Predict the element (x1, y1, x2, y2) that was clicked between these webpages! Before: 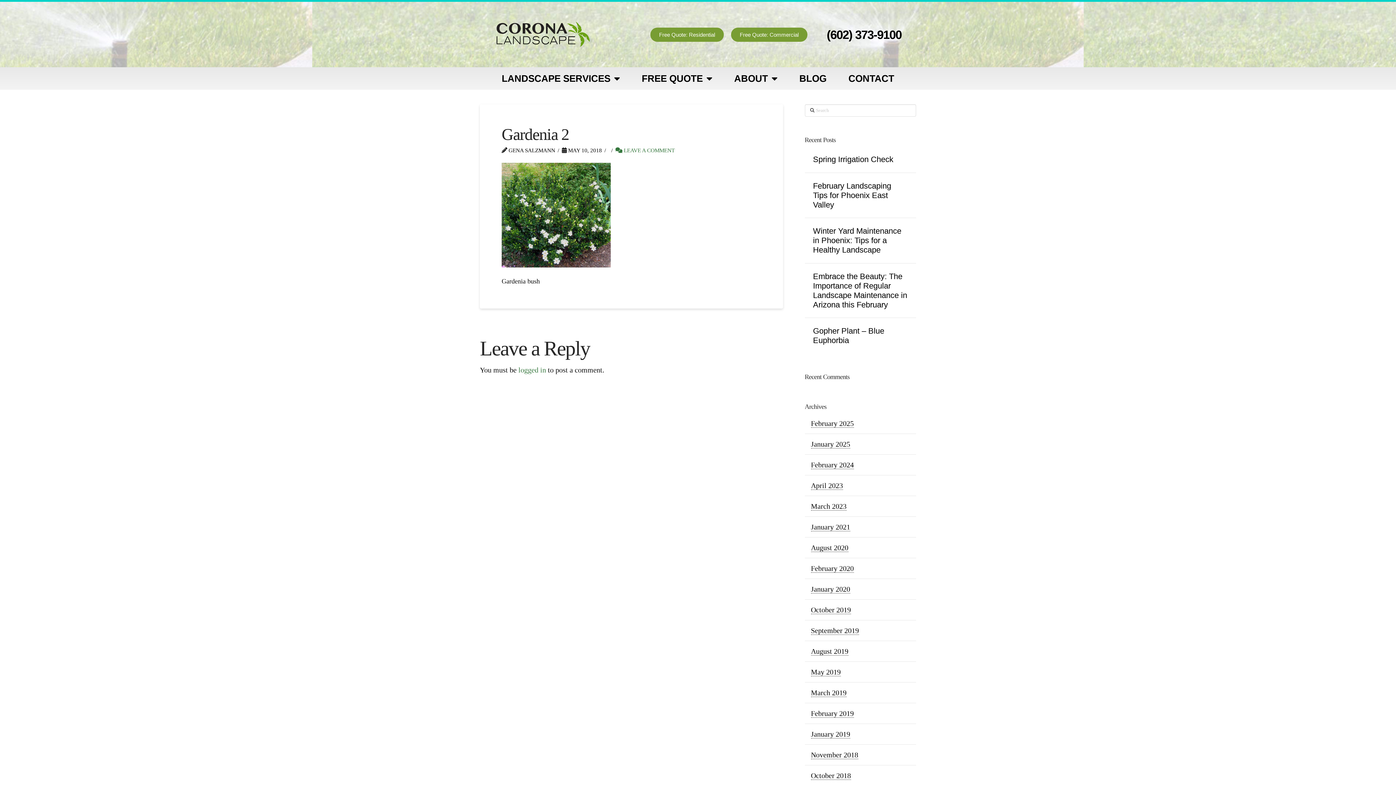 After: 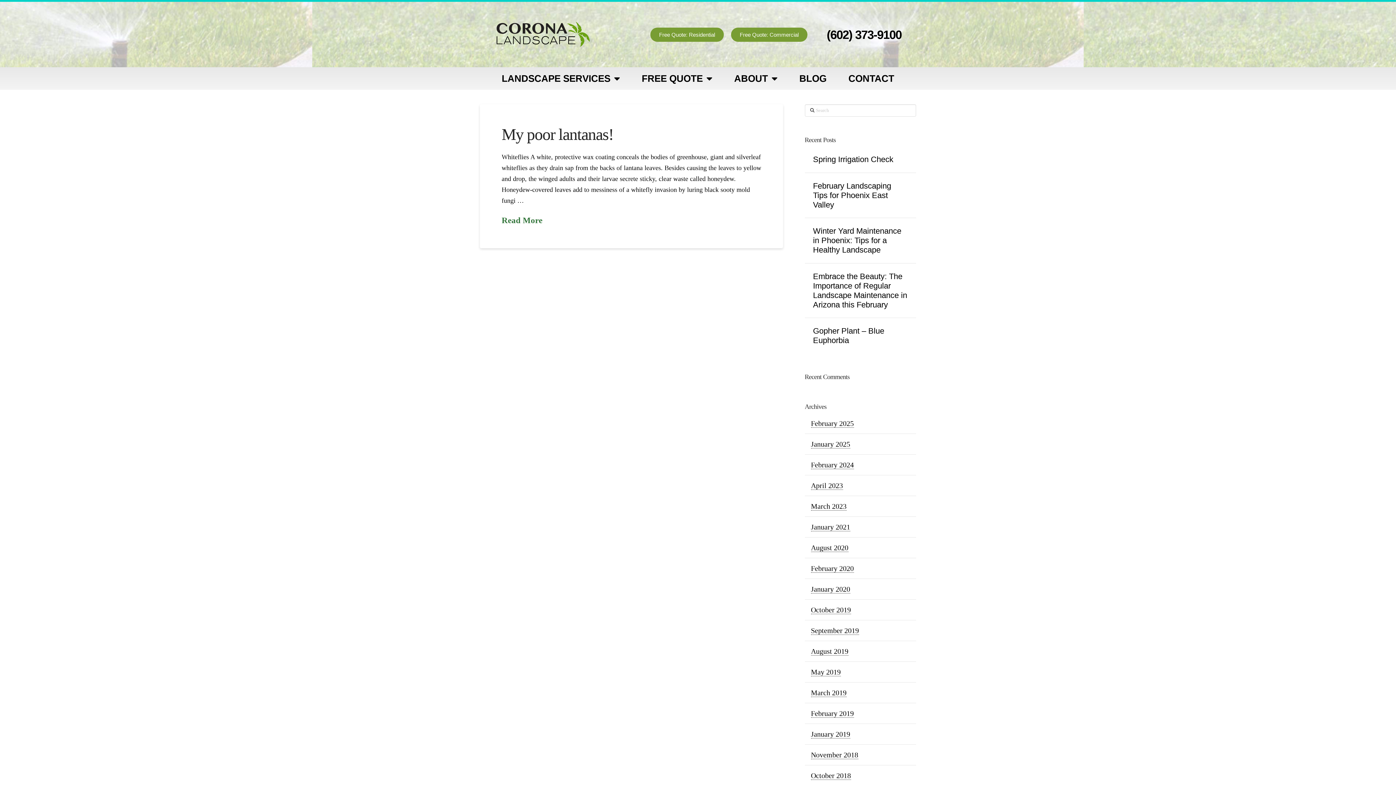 Action: label: August 2019 bbox: (811, 647, 848, 655)